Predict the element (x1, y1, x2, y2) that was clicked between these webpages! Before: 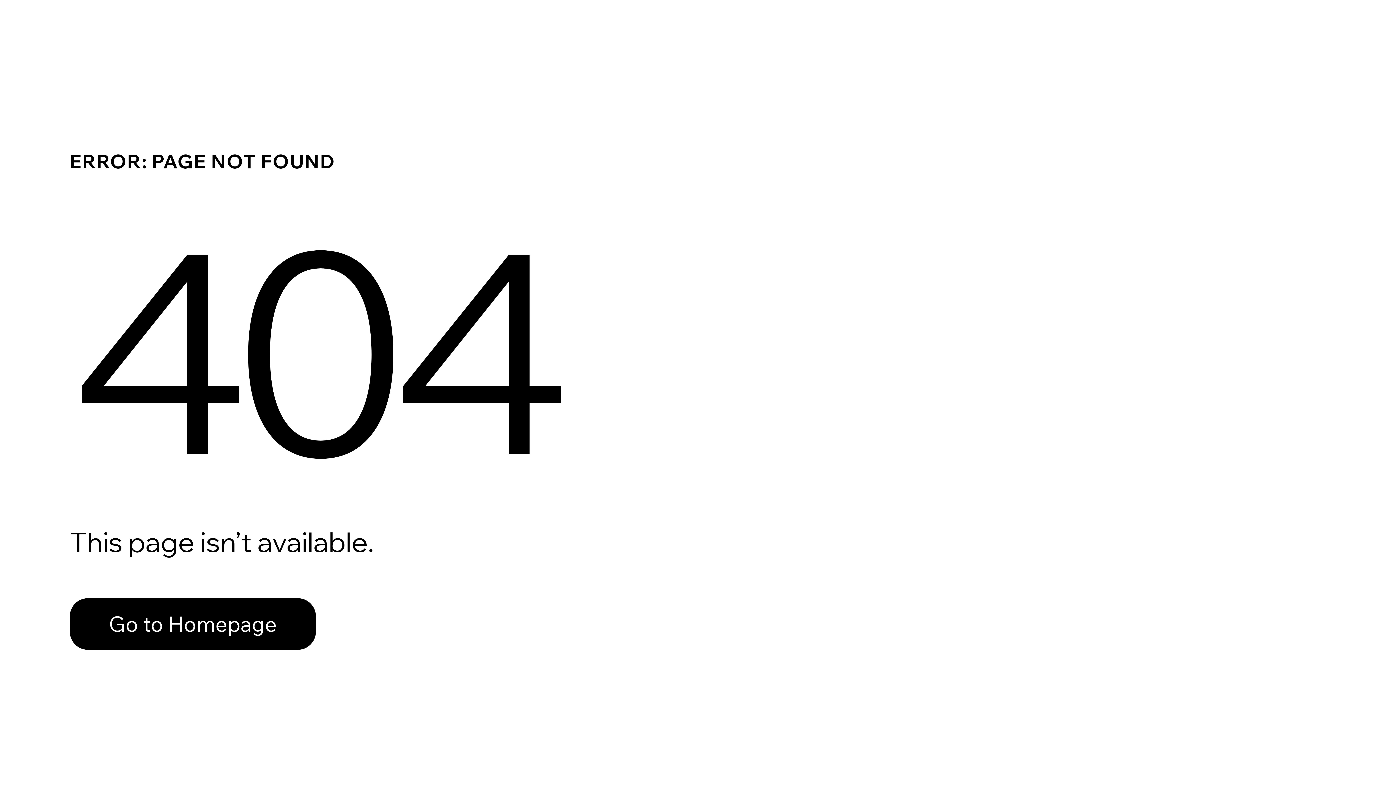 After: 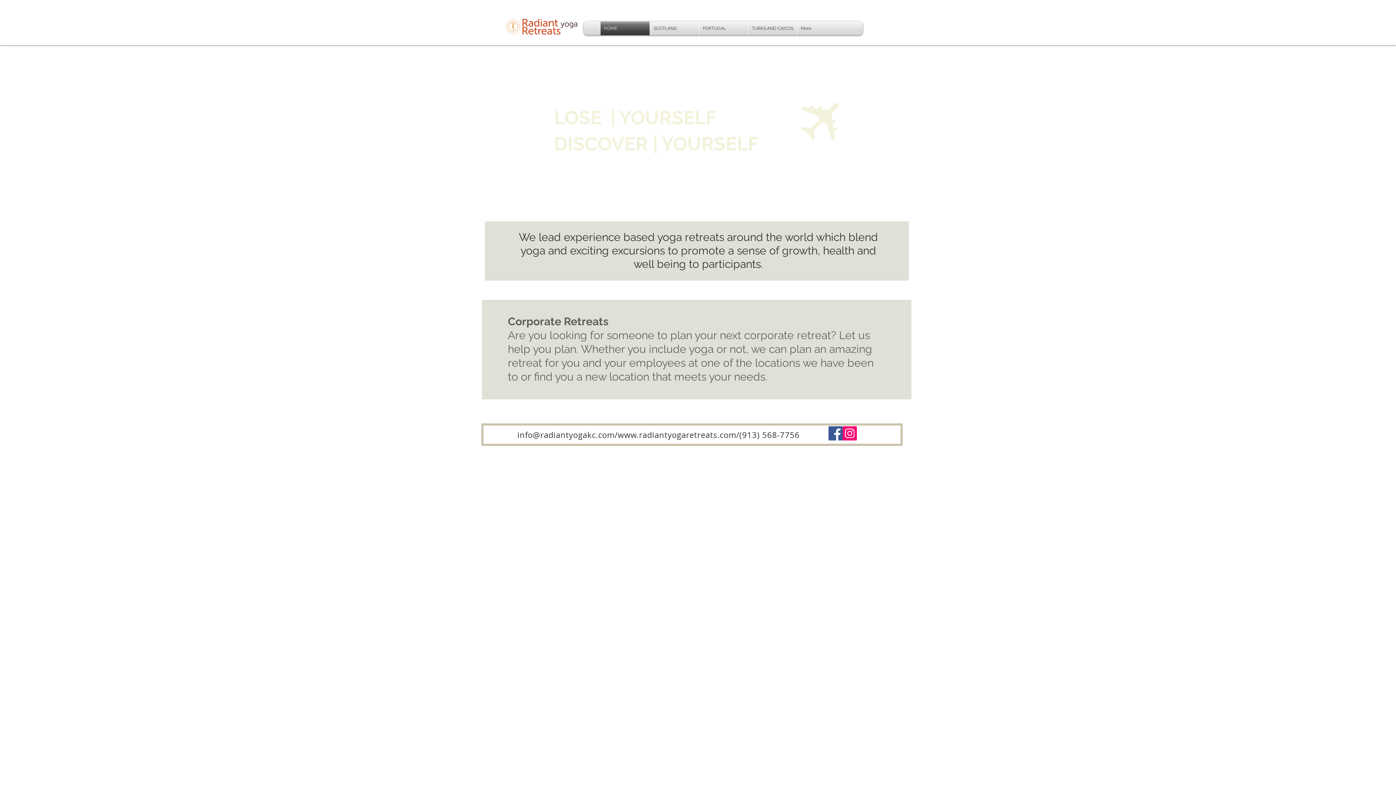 Action: label: Go to Homepage bbox: (69, 598, 316, 650)